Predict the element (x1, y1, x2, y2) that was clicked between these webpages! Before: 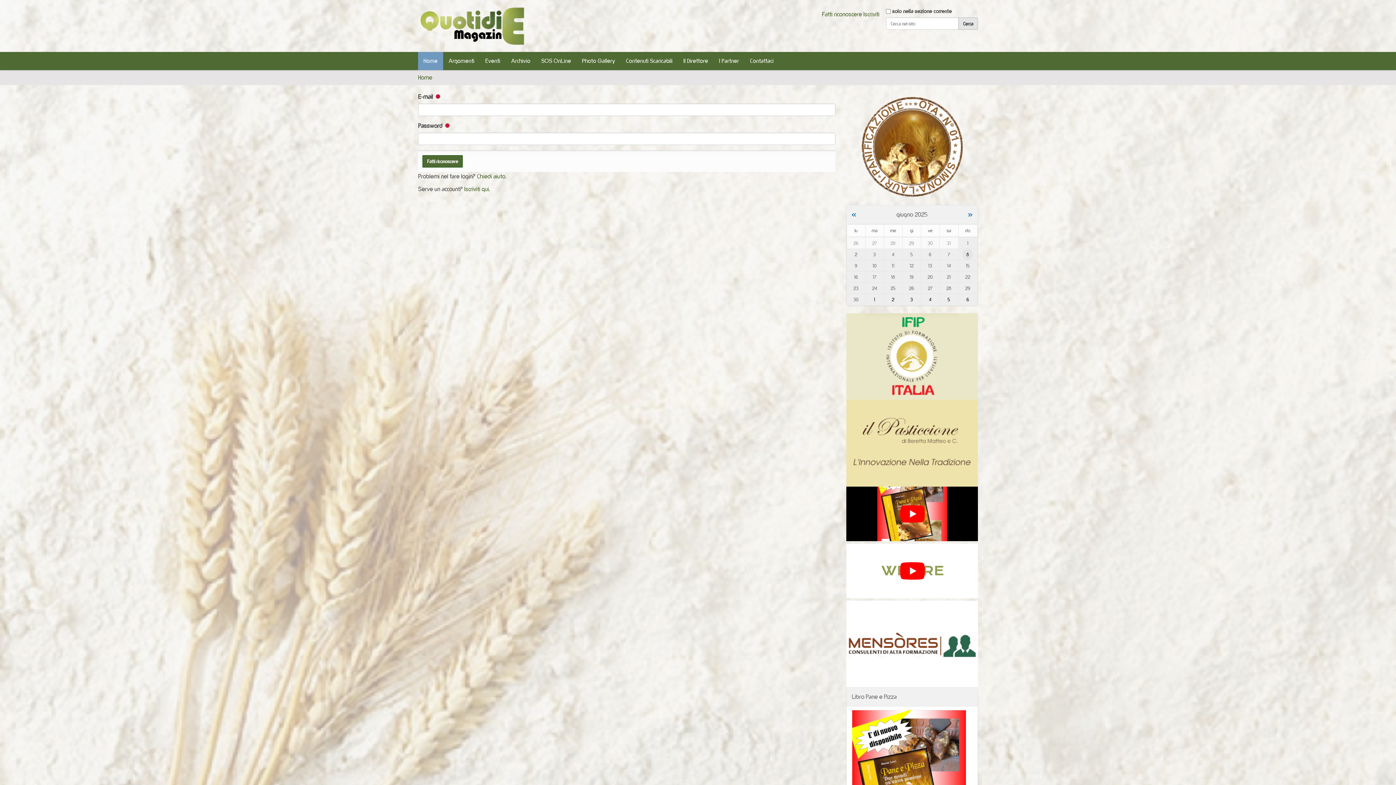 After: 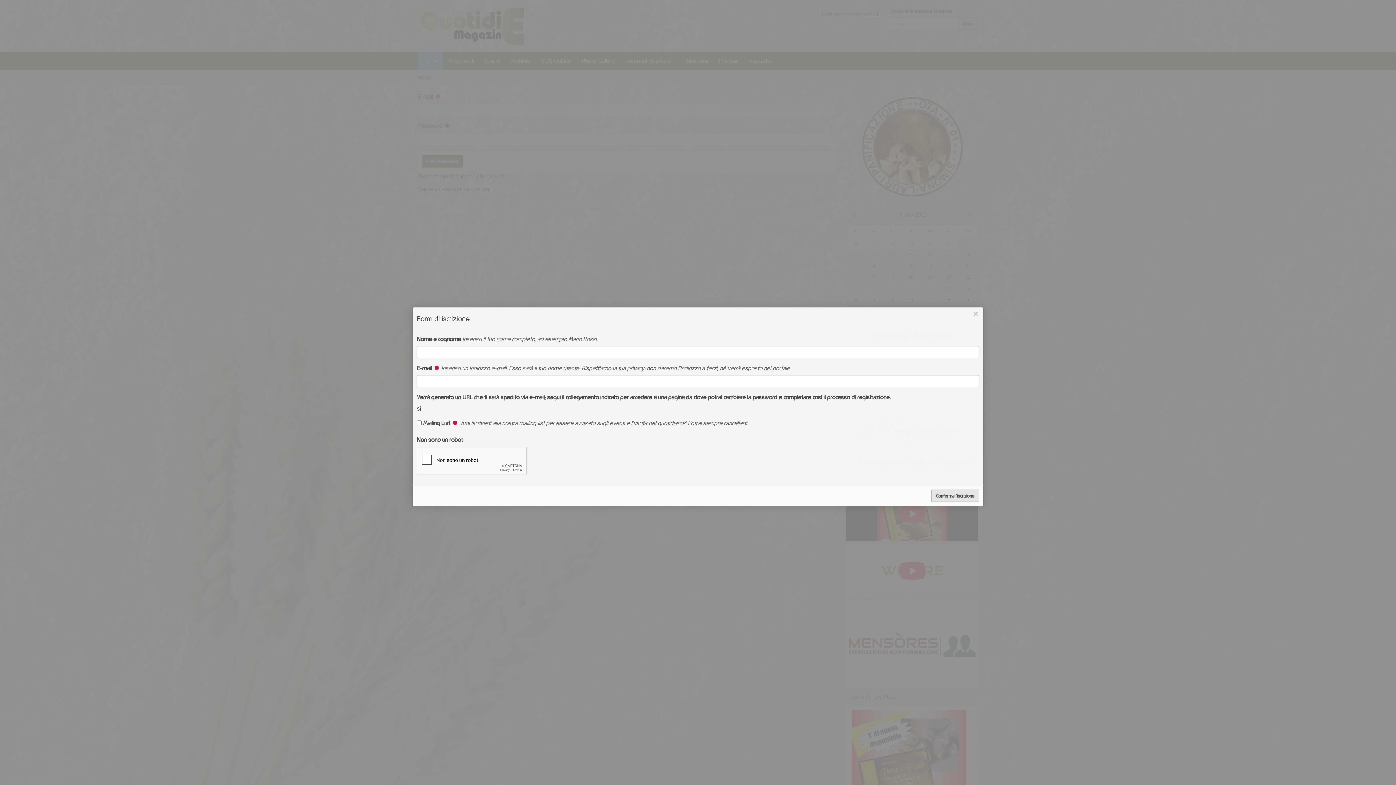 Action: bbox: (863, 10, 879, 17) label: Iscriviti